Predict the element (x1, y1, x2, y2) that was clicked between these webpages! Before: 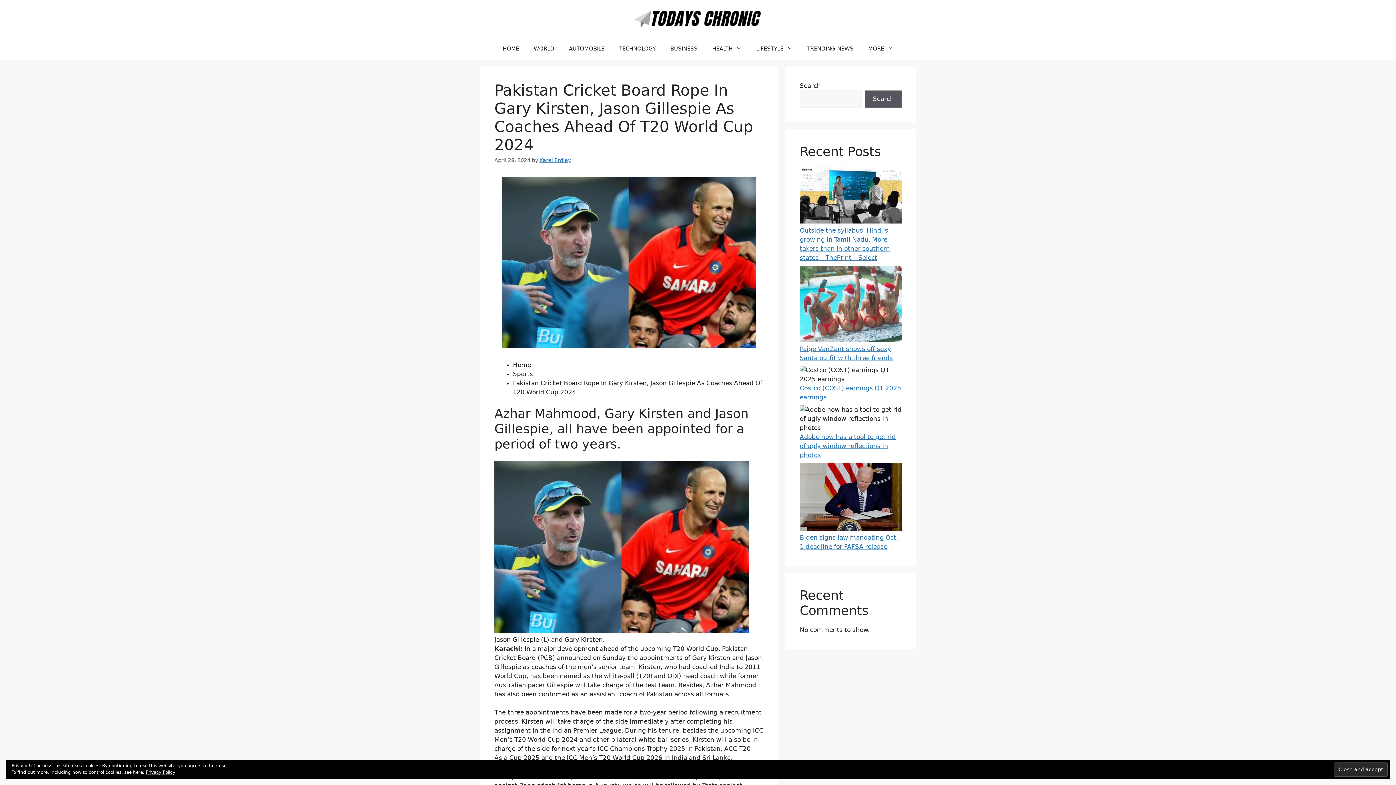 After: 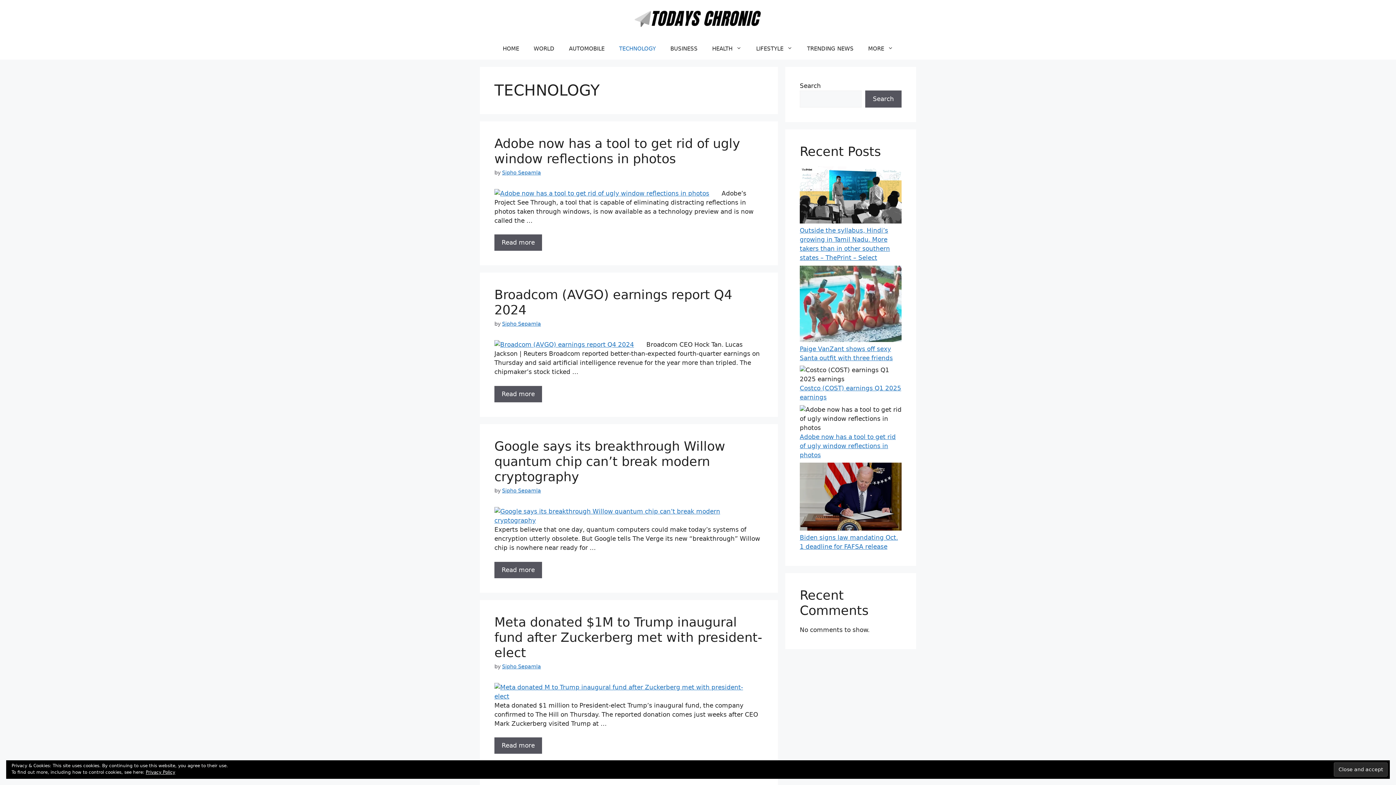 Action: label: TECHNOLOGY bbox: (612, 37, 663, 59)